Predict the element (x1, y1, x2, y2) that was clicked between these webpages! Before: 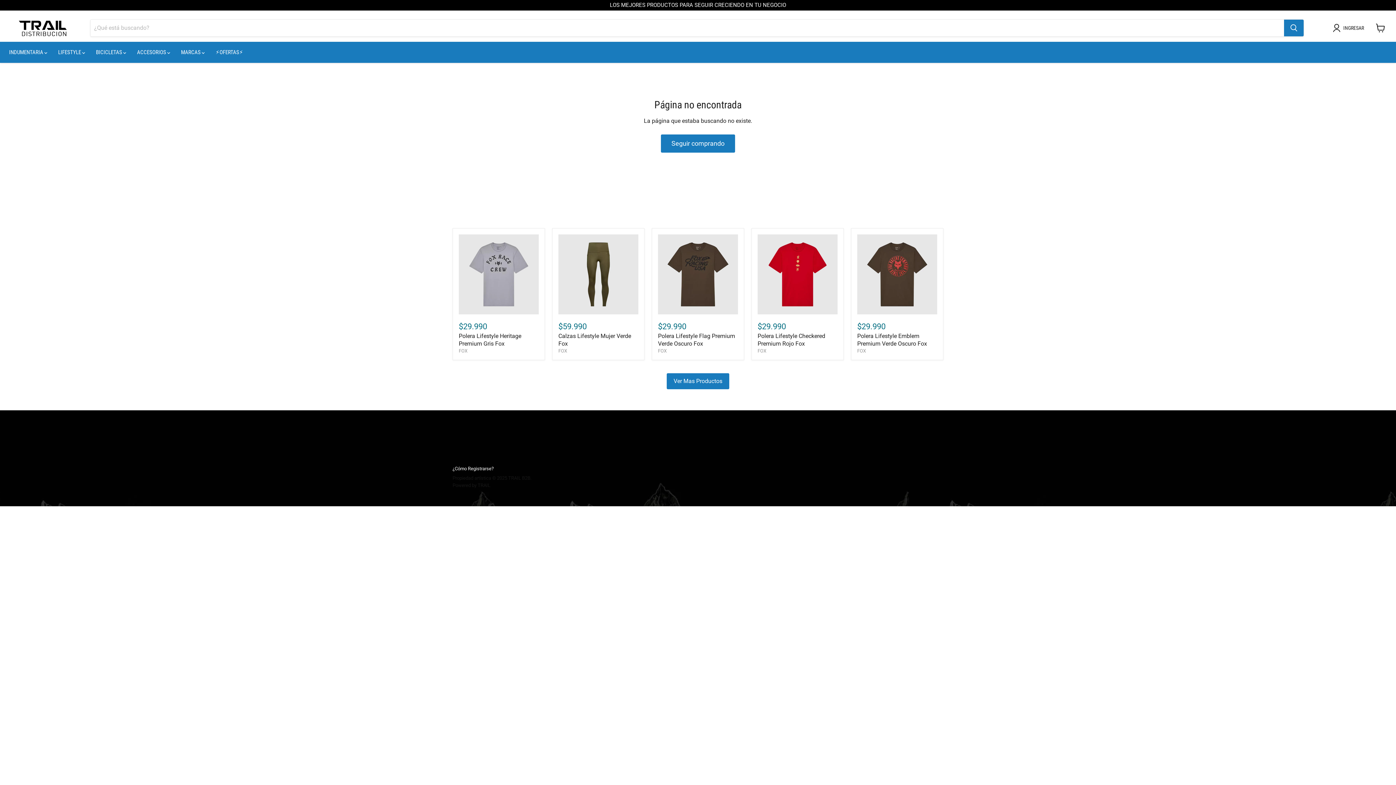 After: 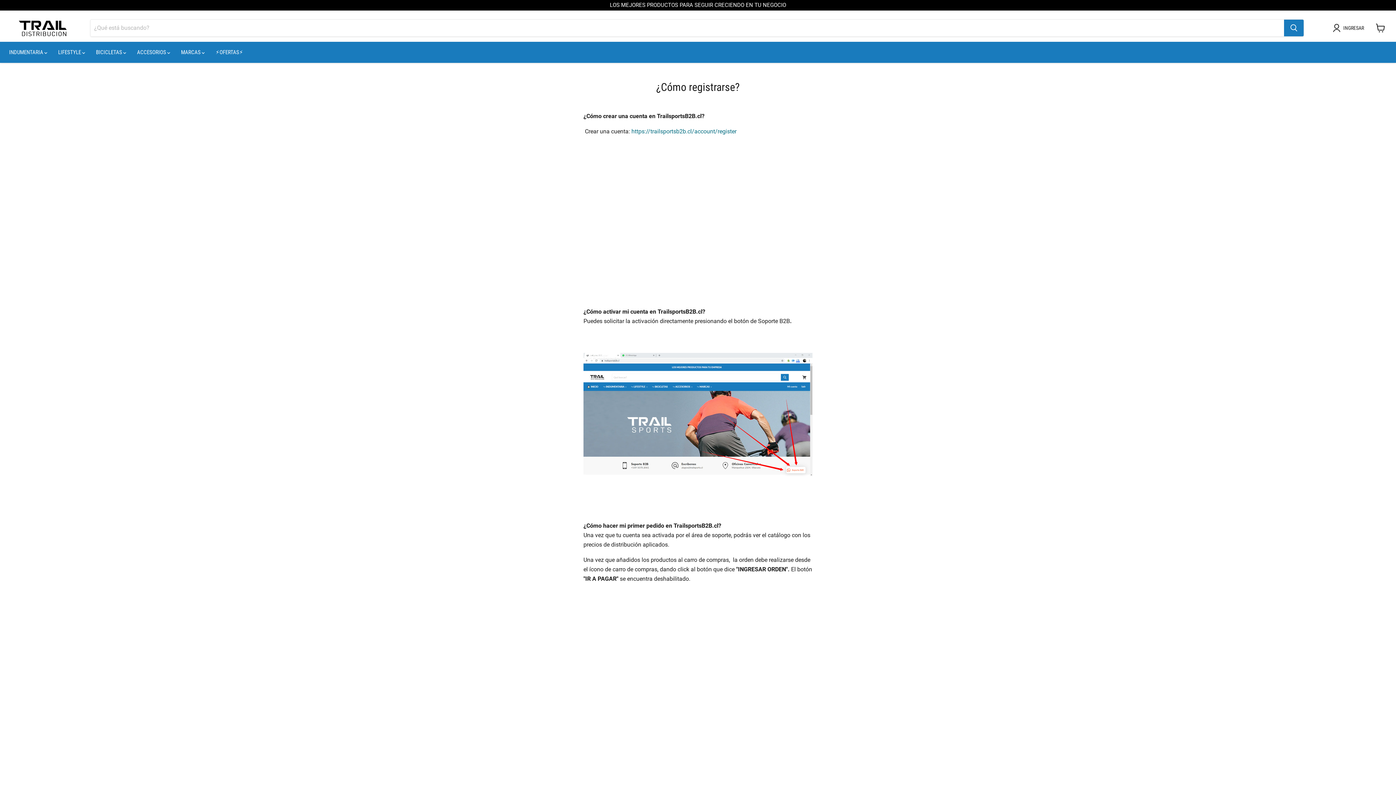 Action: bbox: (452, 466, 493, 471) label: ¿Cómo Registrarse?